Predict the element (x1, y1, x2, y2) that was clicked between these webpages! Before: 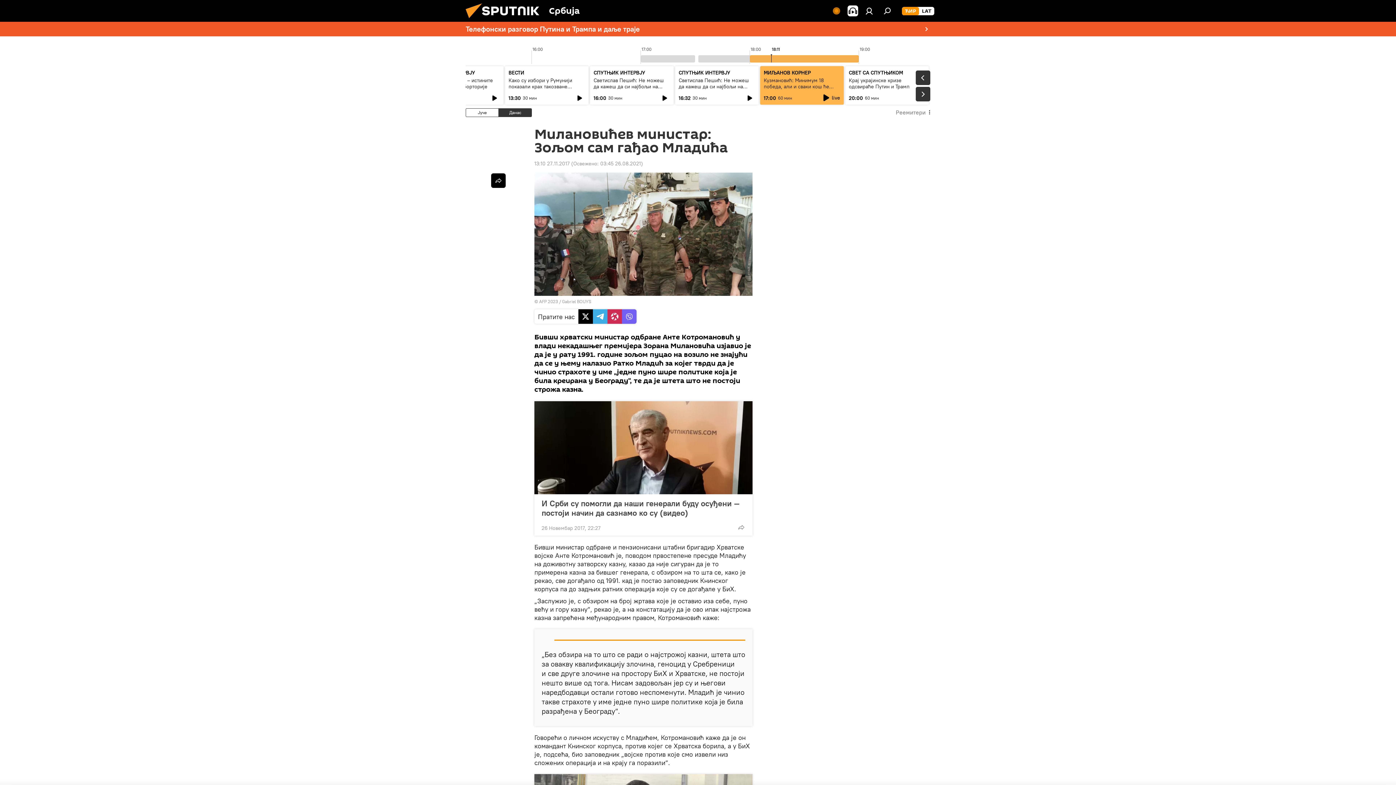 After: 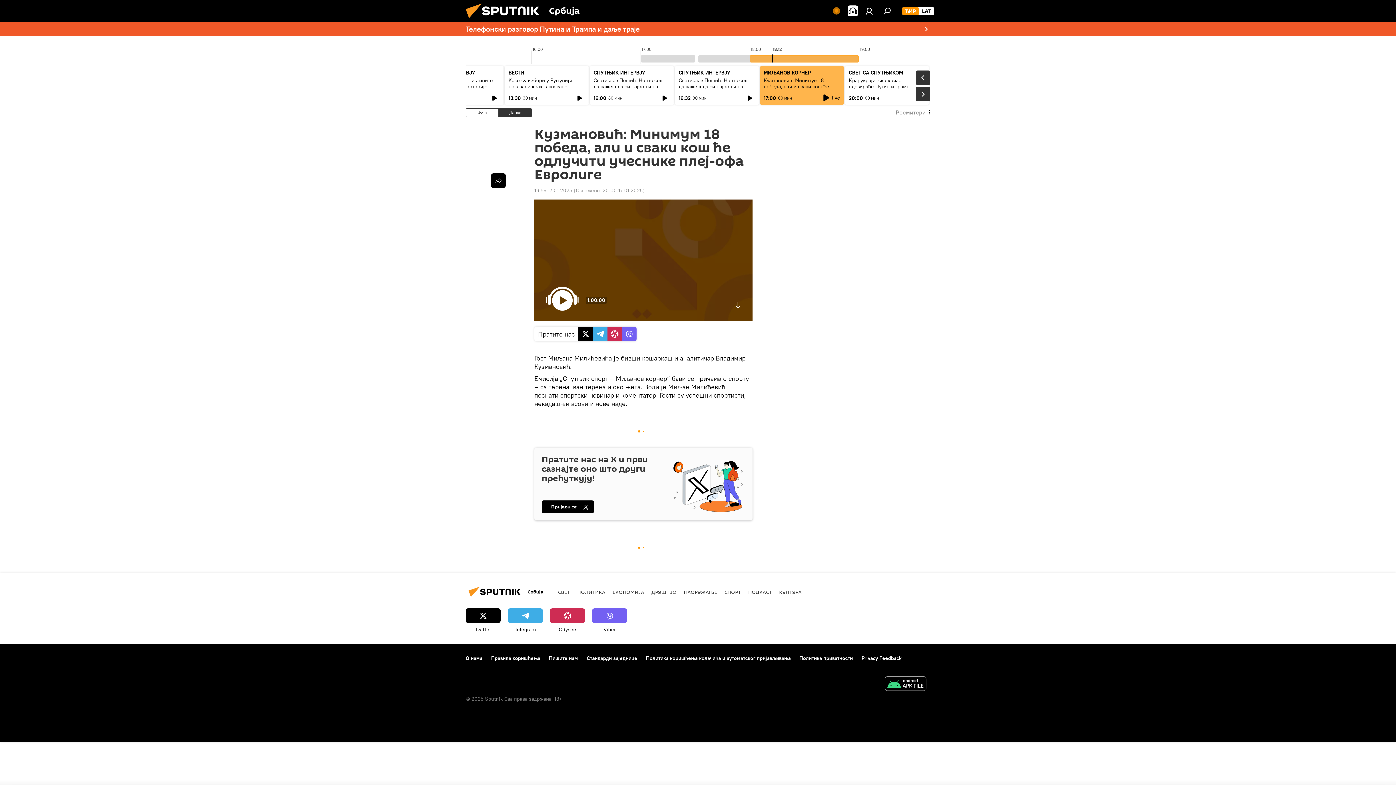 Action: label: Кузмановић: Минимум 18 победа, али и сваки кош ће одлучити учеснике плеј-офа Евролиге bbox: (764, 77, 832, 102)